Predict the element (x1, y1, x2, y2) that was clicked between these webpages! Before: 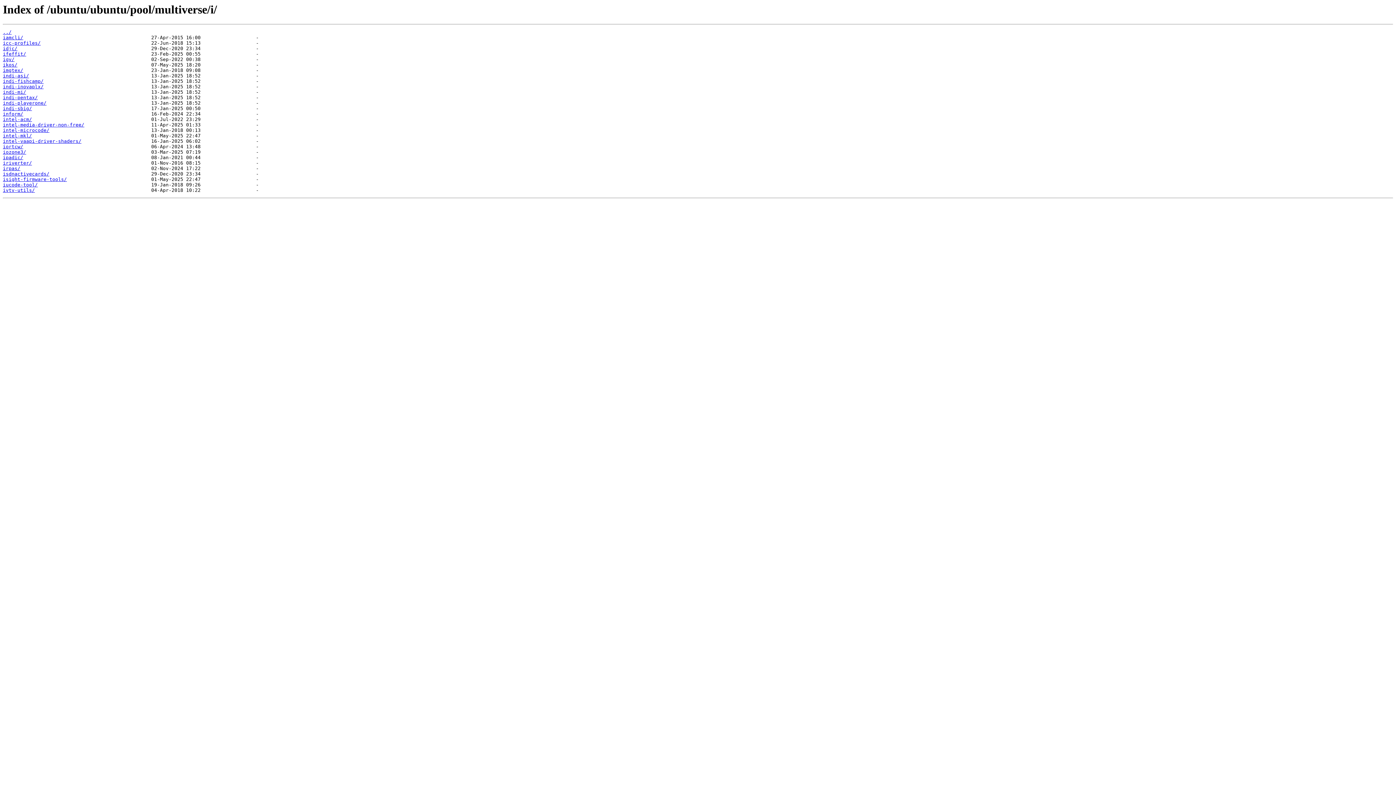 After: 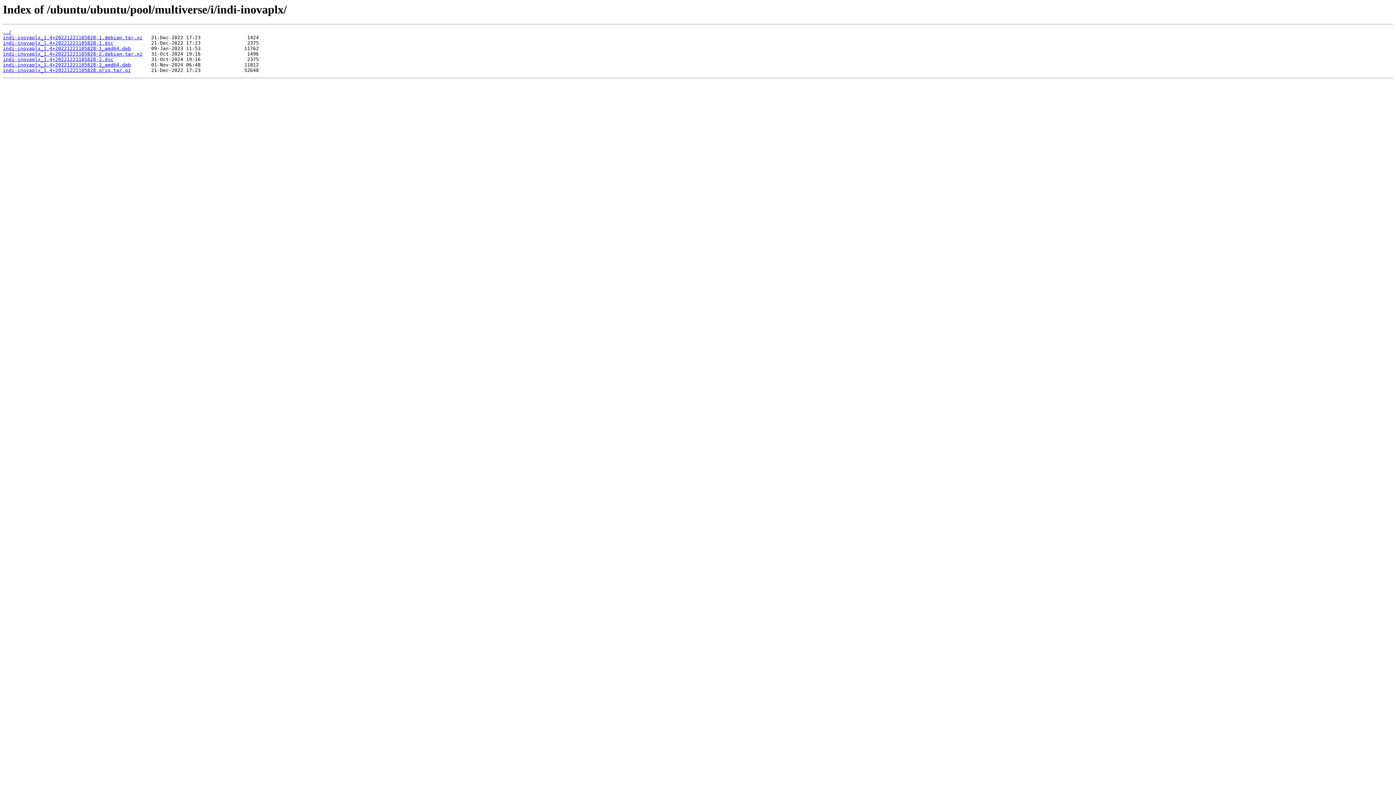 Action: label: indi-inovaplx/ bbox: (2, 84, 43, 89)